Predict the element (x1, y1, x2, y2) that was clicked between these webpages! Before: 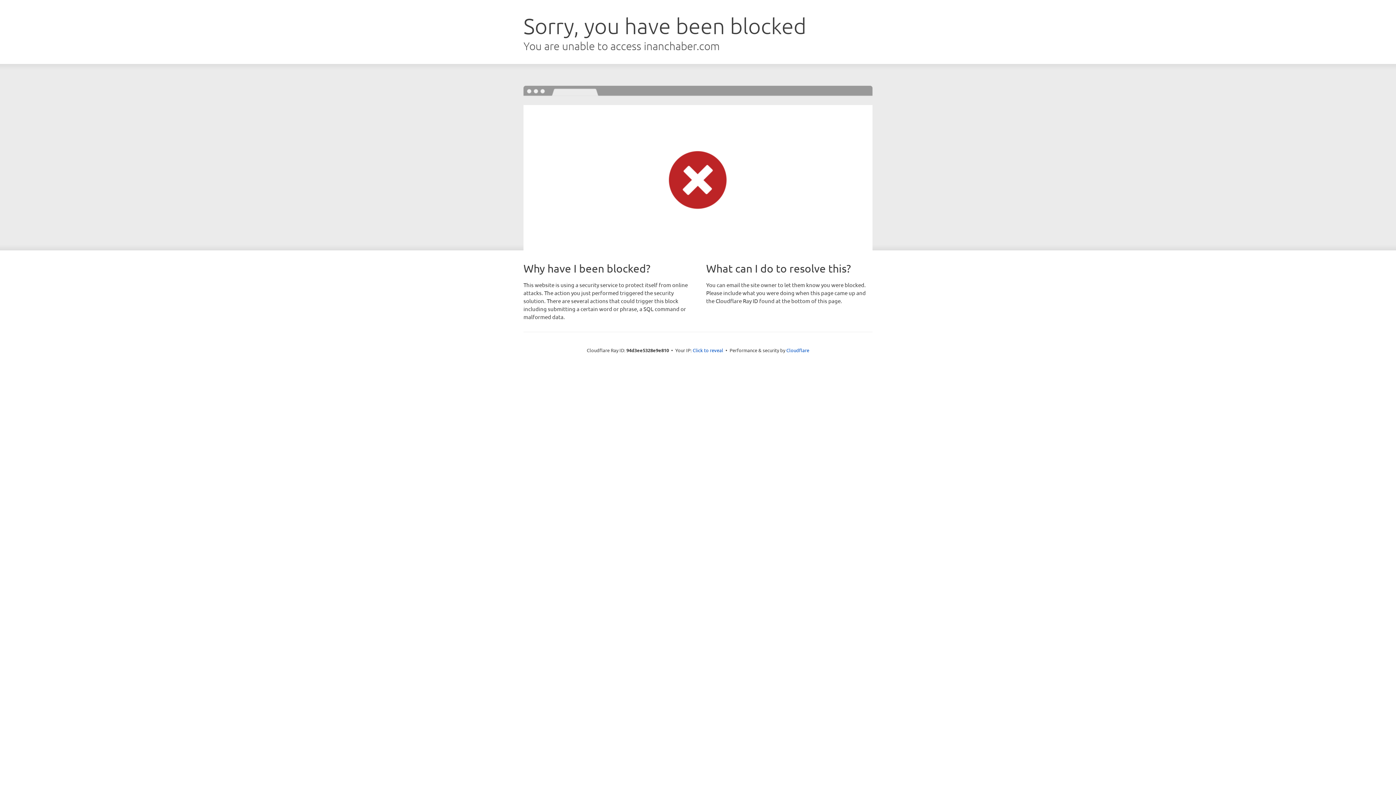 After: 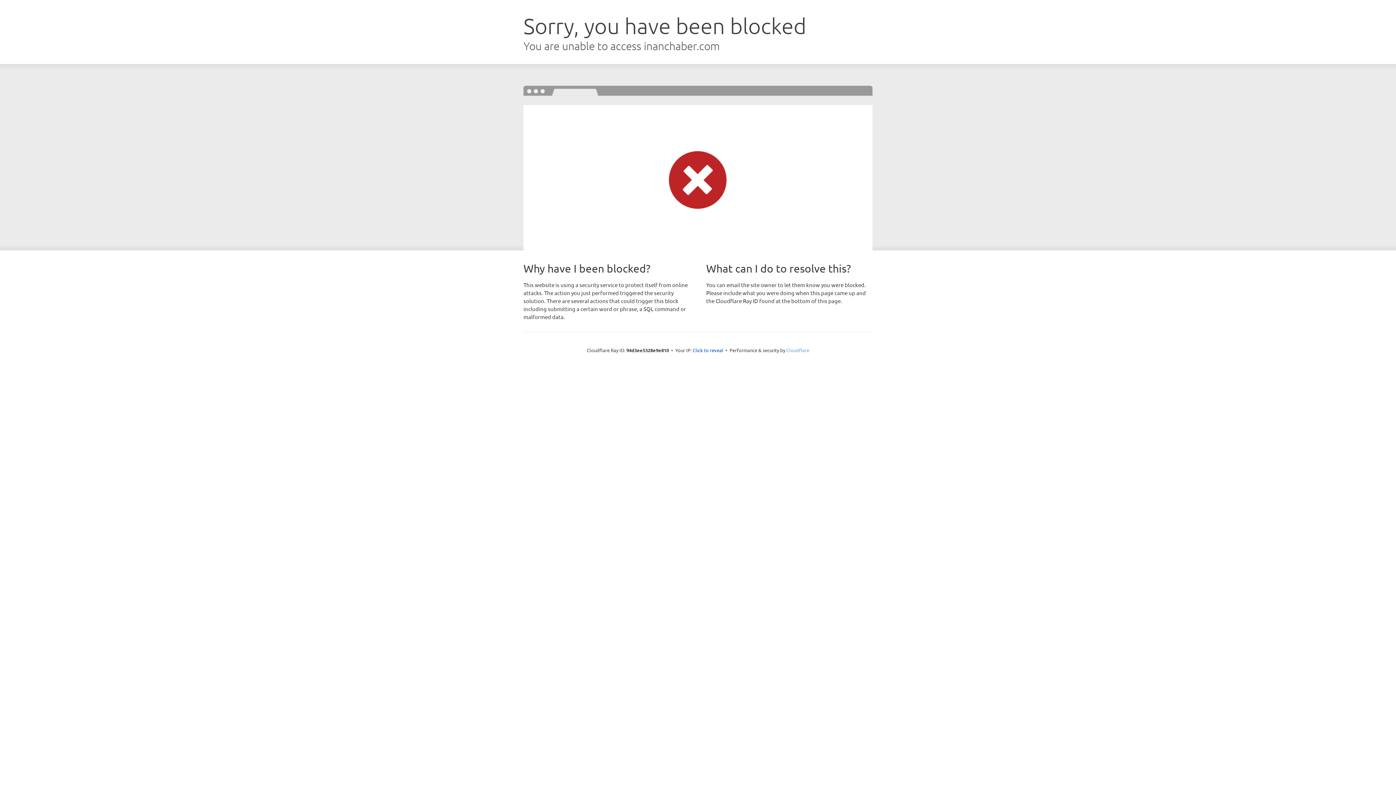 Action: bbox: (786, 347, 809, 353) label: Cloudflare